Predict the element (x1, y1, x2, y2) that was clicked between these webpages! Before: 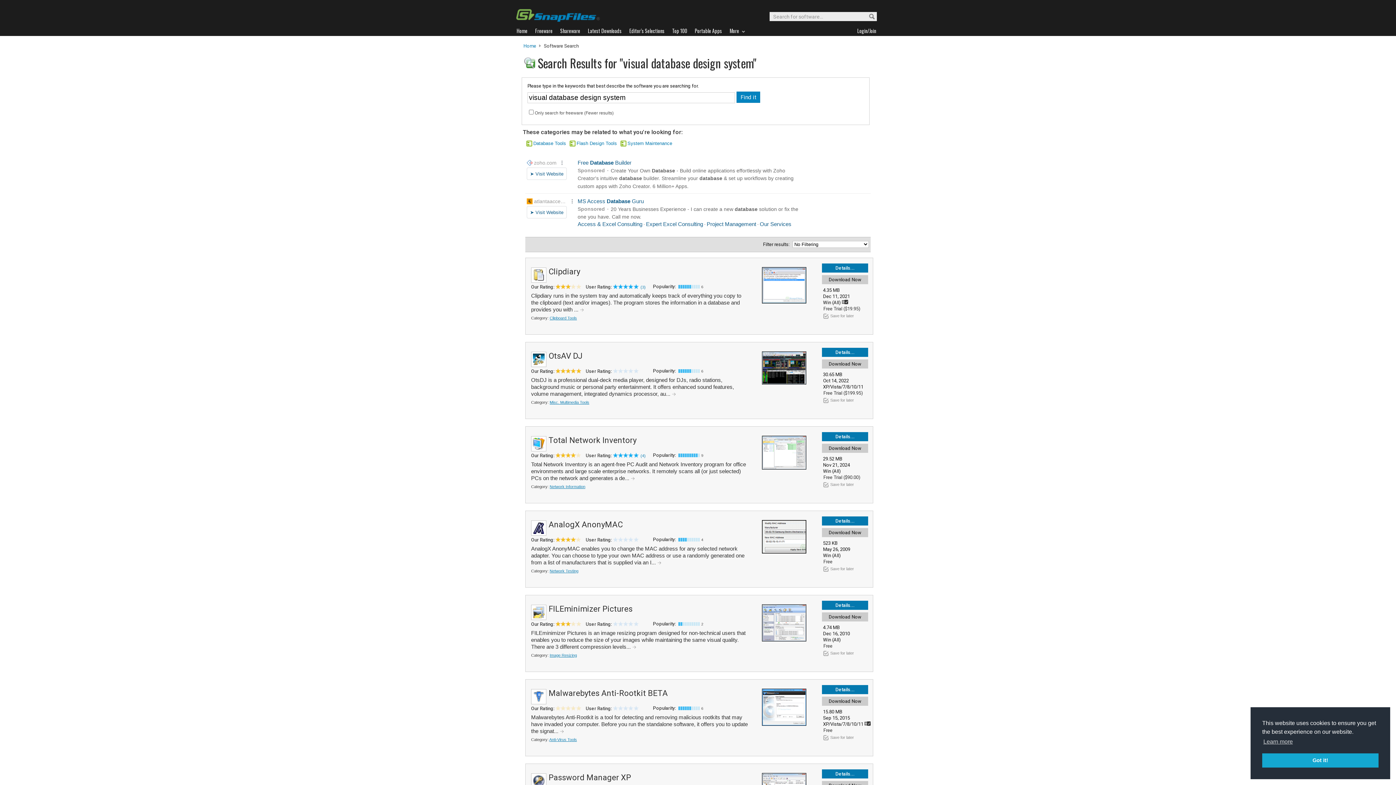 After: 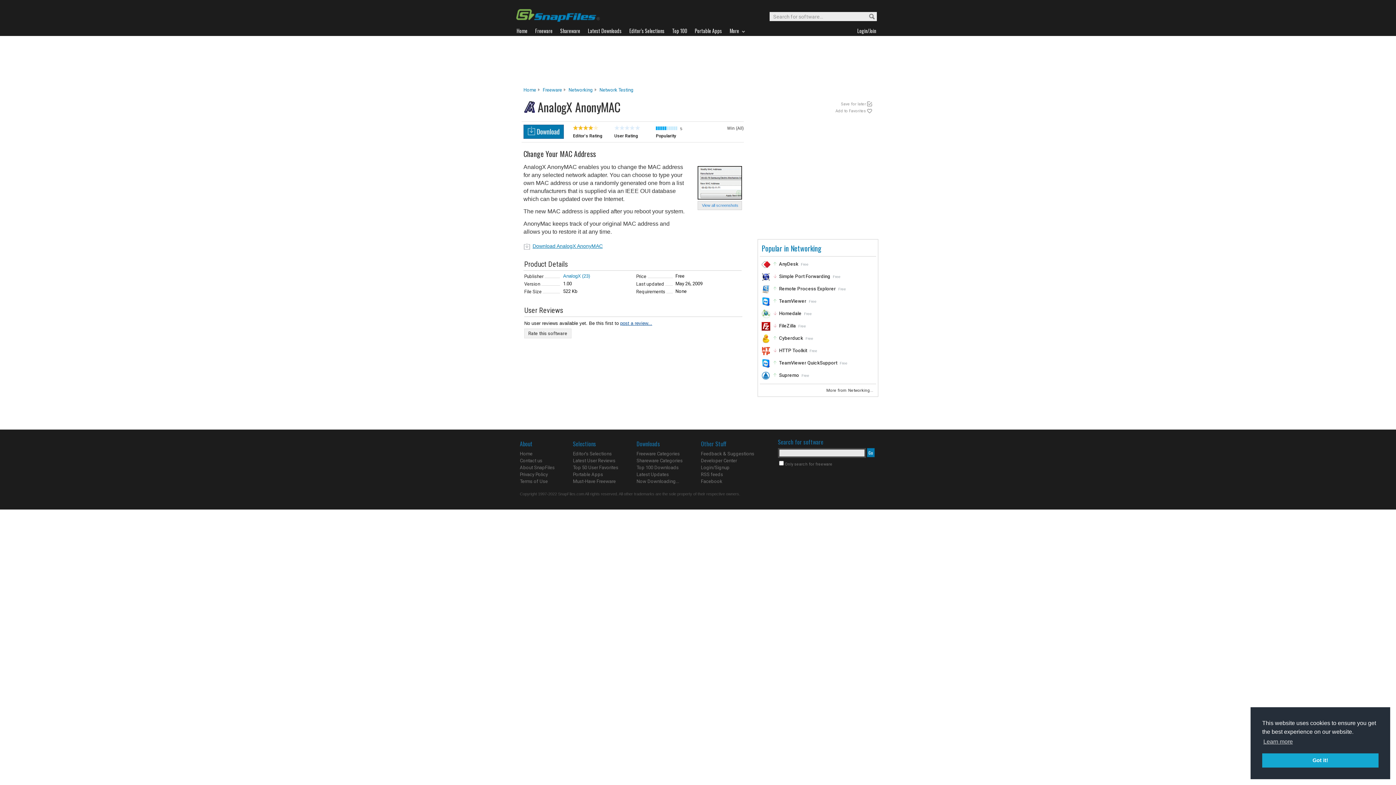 Action: label: Details... bbox: (822, 516, 868, 525)